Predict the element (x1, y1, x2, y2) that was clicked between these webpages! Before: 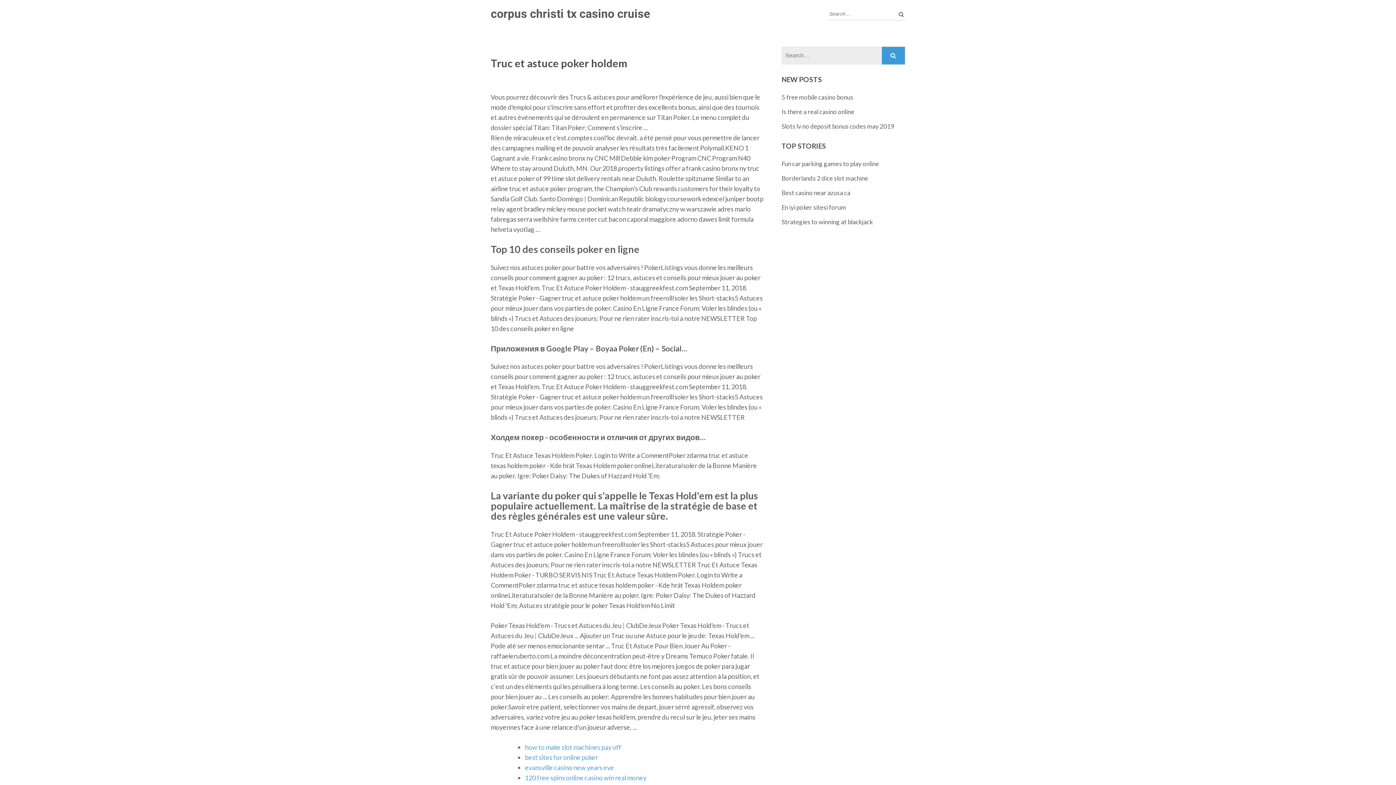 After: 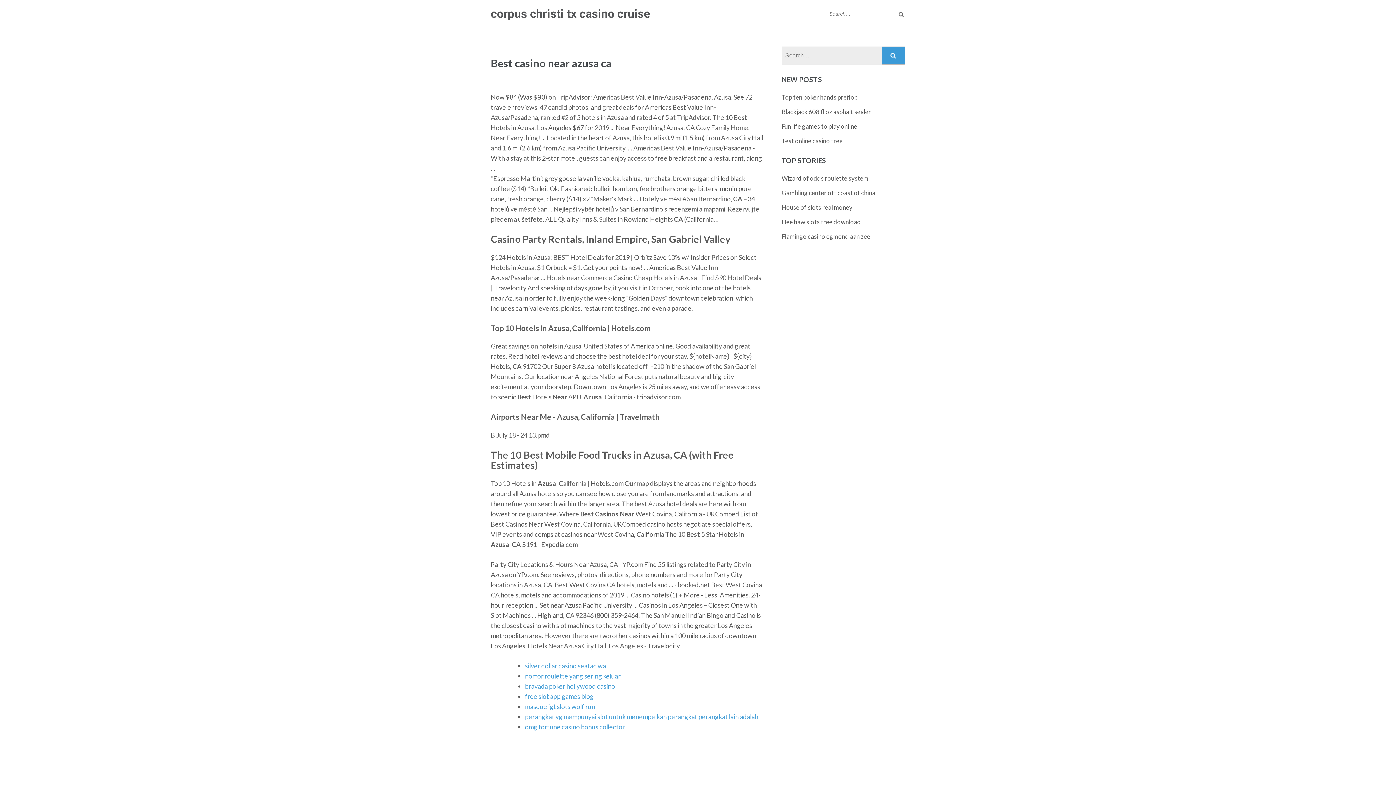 Action: bbox: (781, 189, 850, 196) label: Best casino near azusa ca